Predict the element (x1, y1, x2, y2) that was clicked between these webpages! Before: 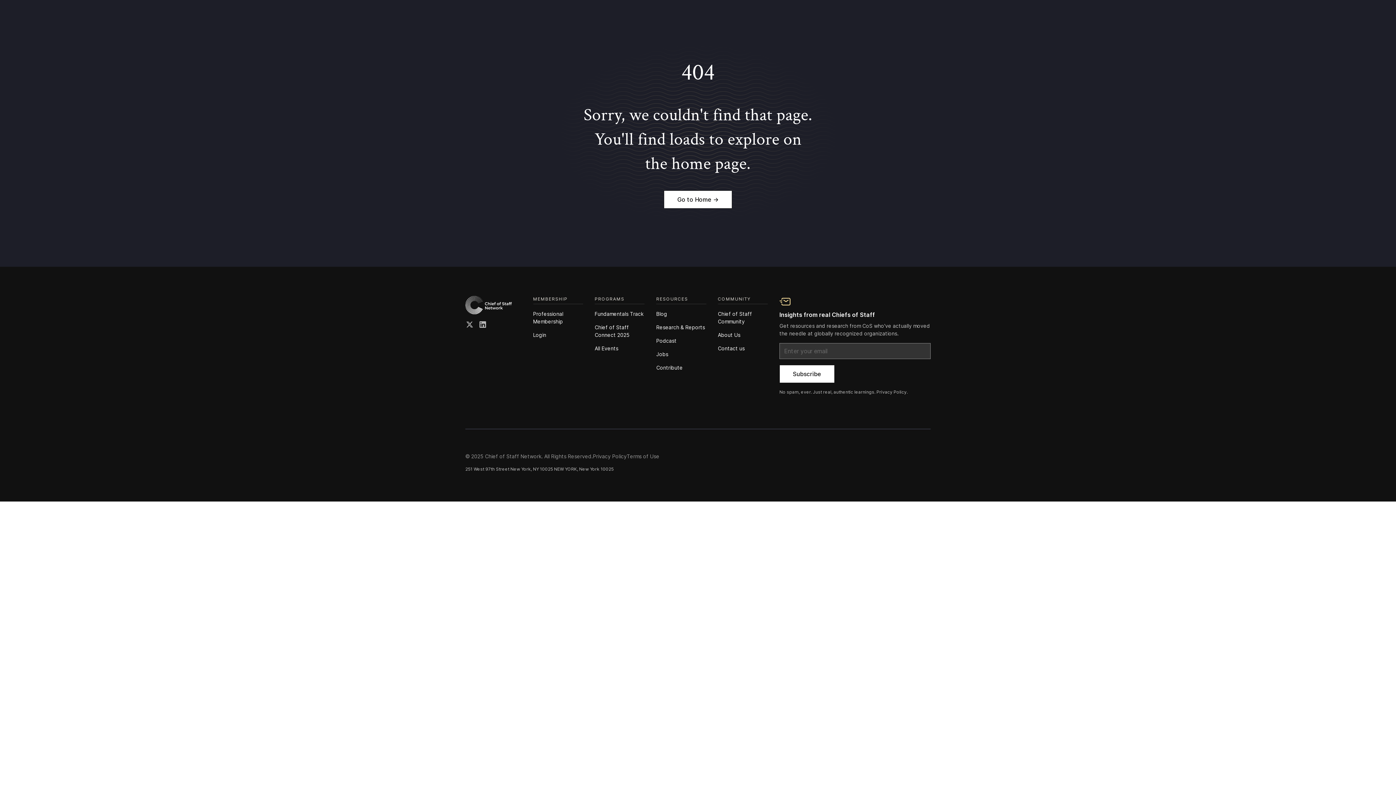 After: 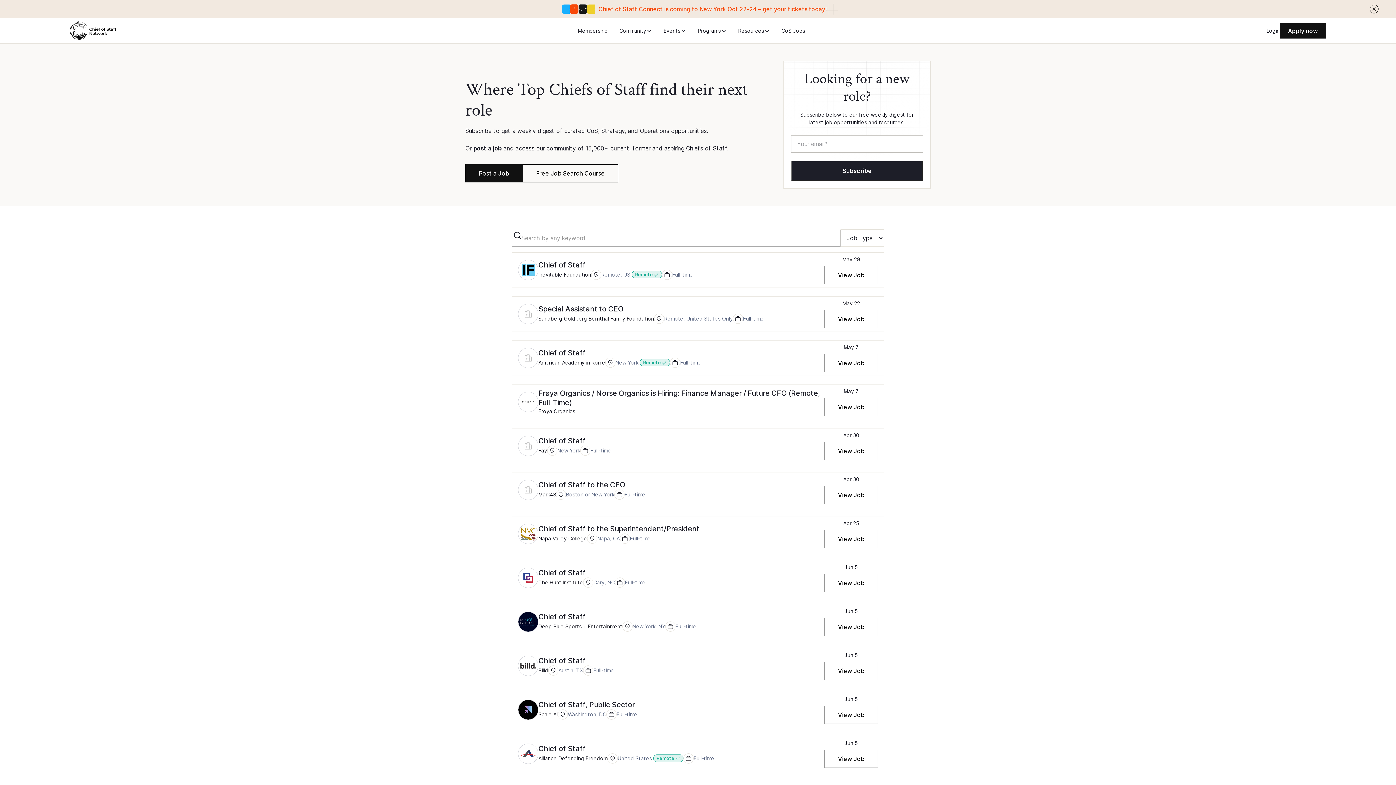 Action: bbox: (656, 347, 706, 361) label: Jobs